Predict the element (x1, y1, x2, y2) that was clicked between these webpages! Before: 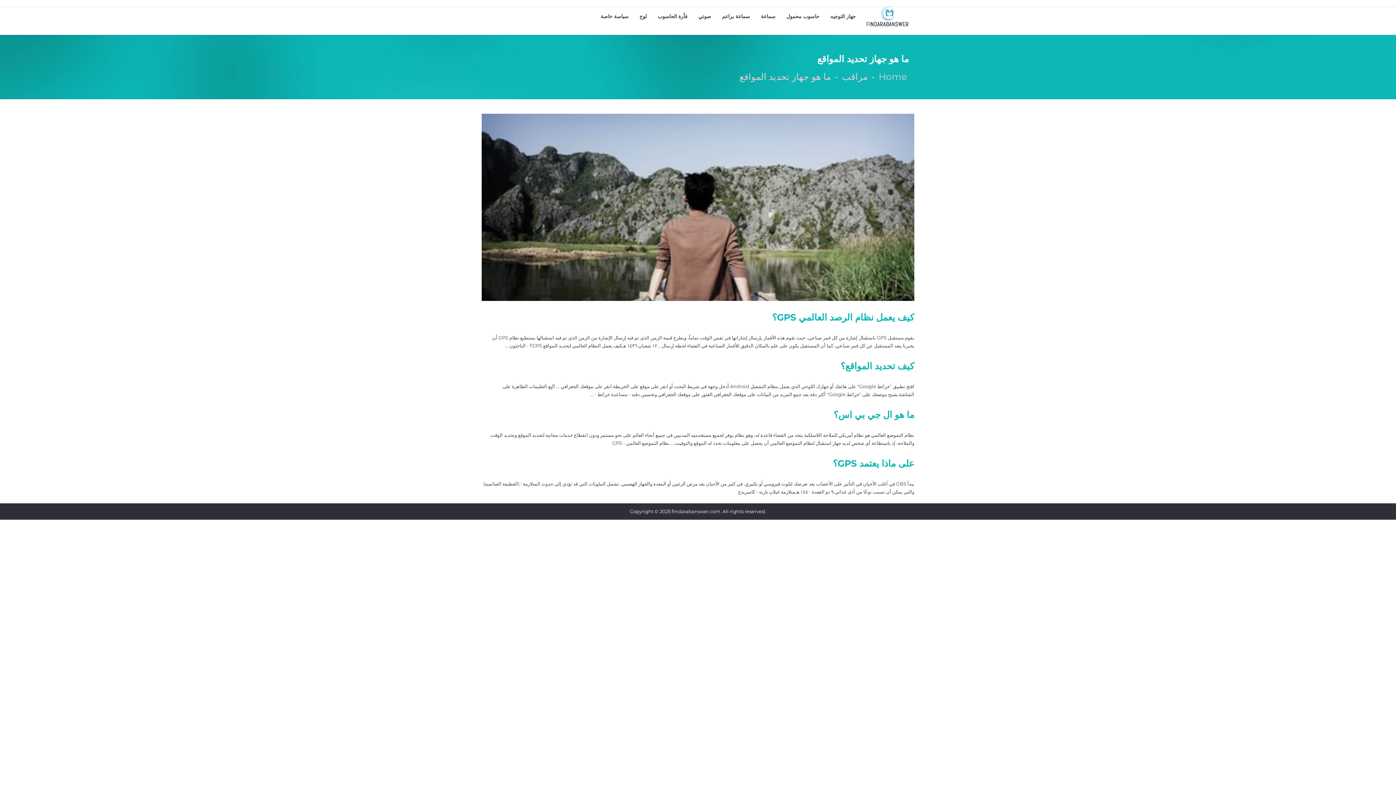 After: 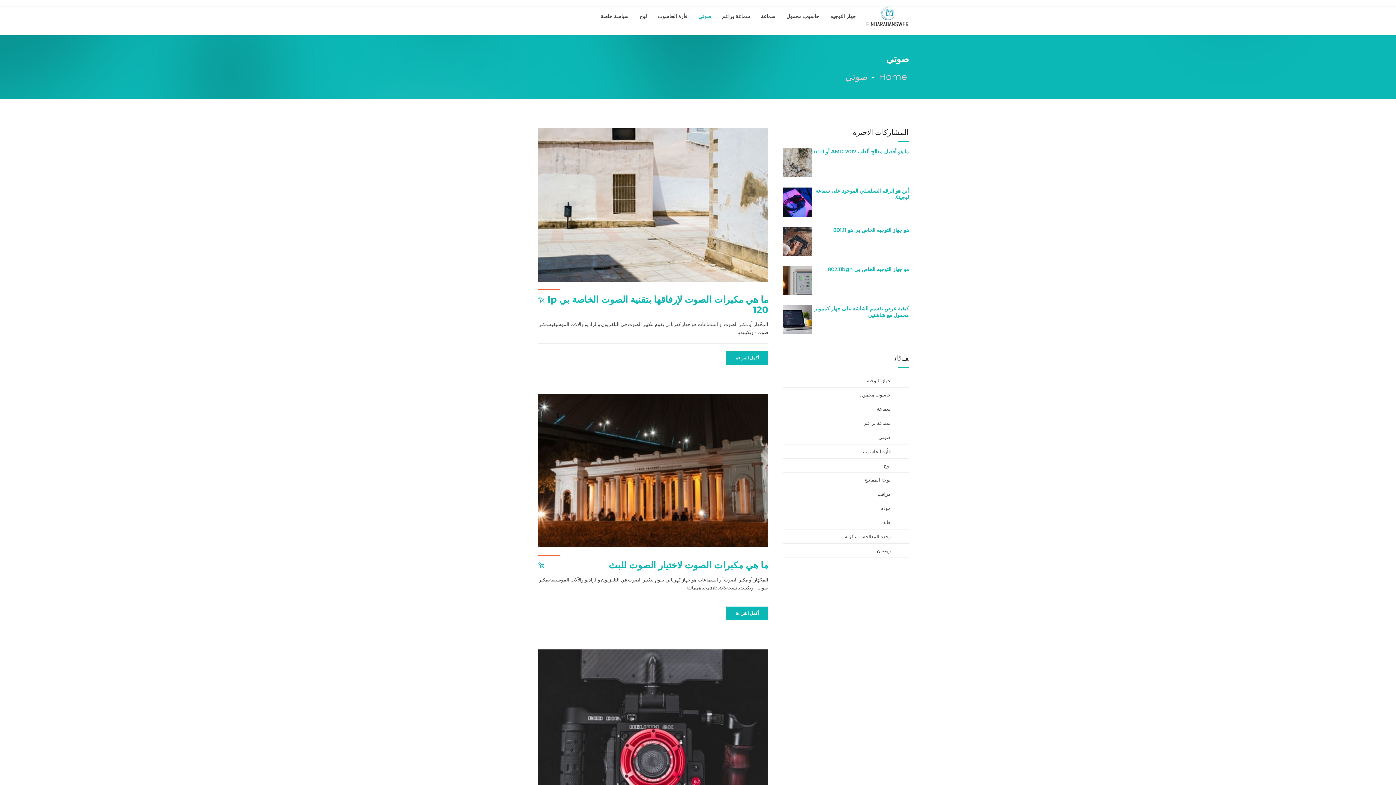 Action: label: صوتي bbox: (698, 6, 711, 26)